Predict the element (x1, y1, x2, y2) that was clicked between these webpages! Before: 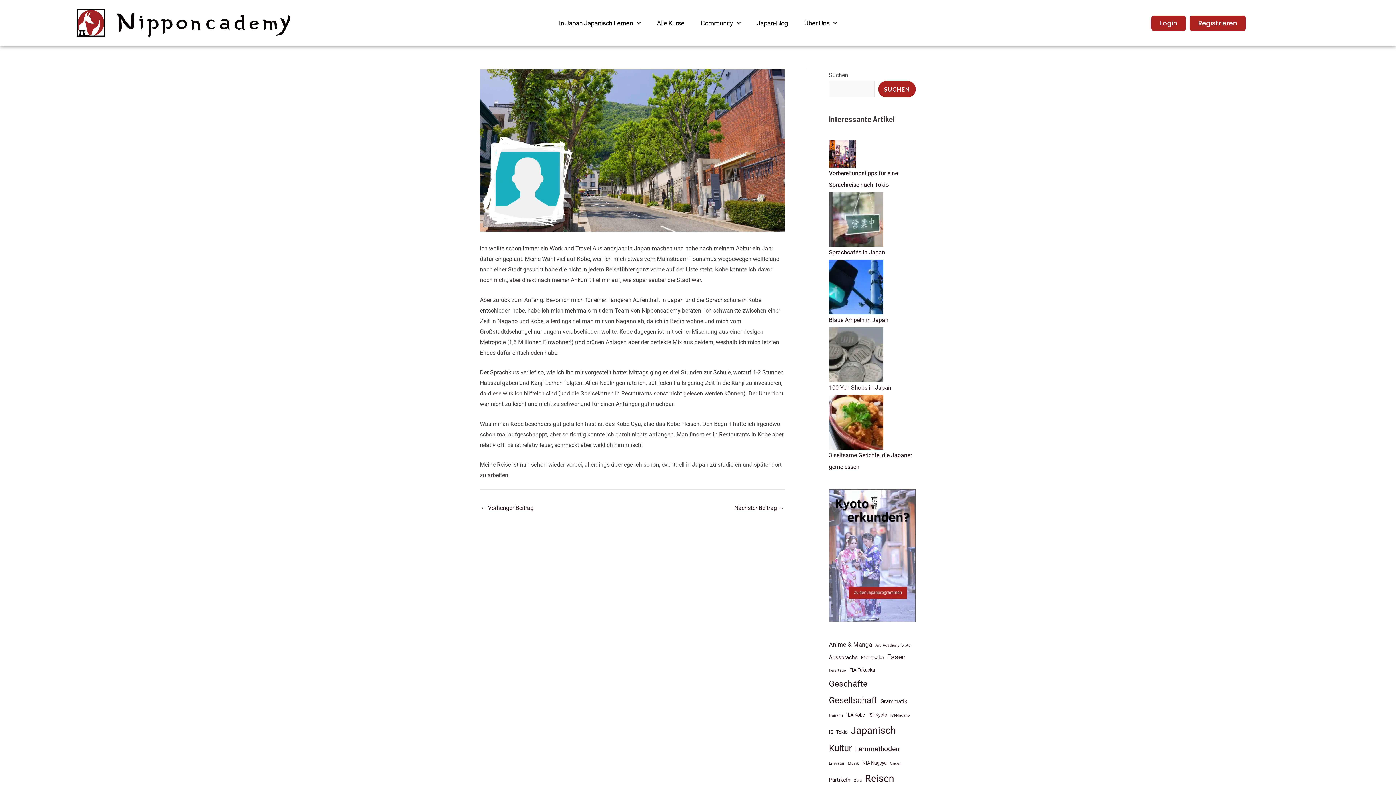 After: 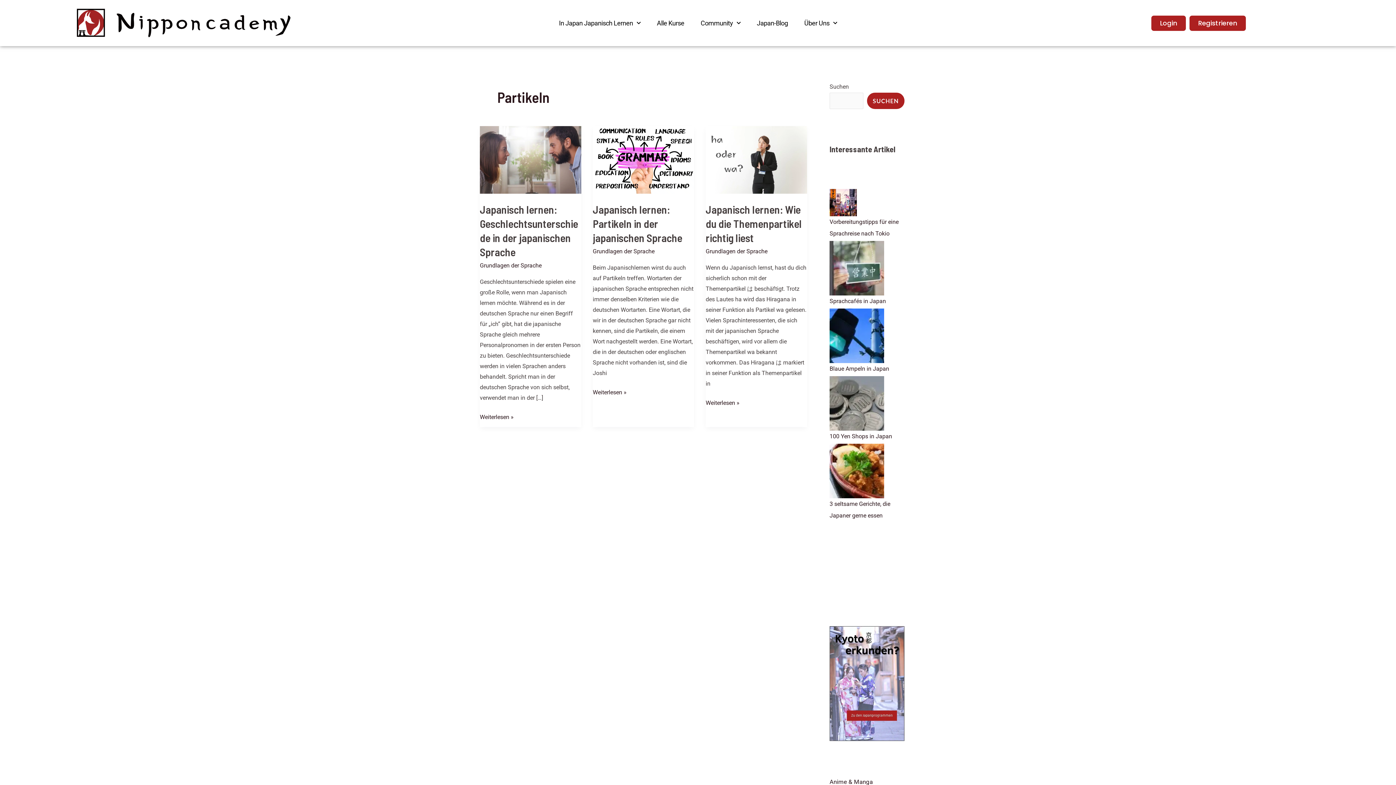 Action: bbox: (829, 774, 850, 785) label: Partikeln (3 Einträge)